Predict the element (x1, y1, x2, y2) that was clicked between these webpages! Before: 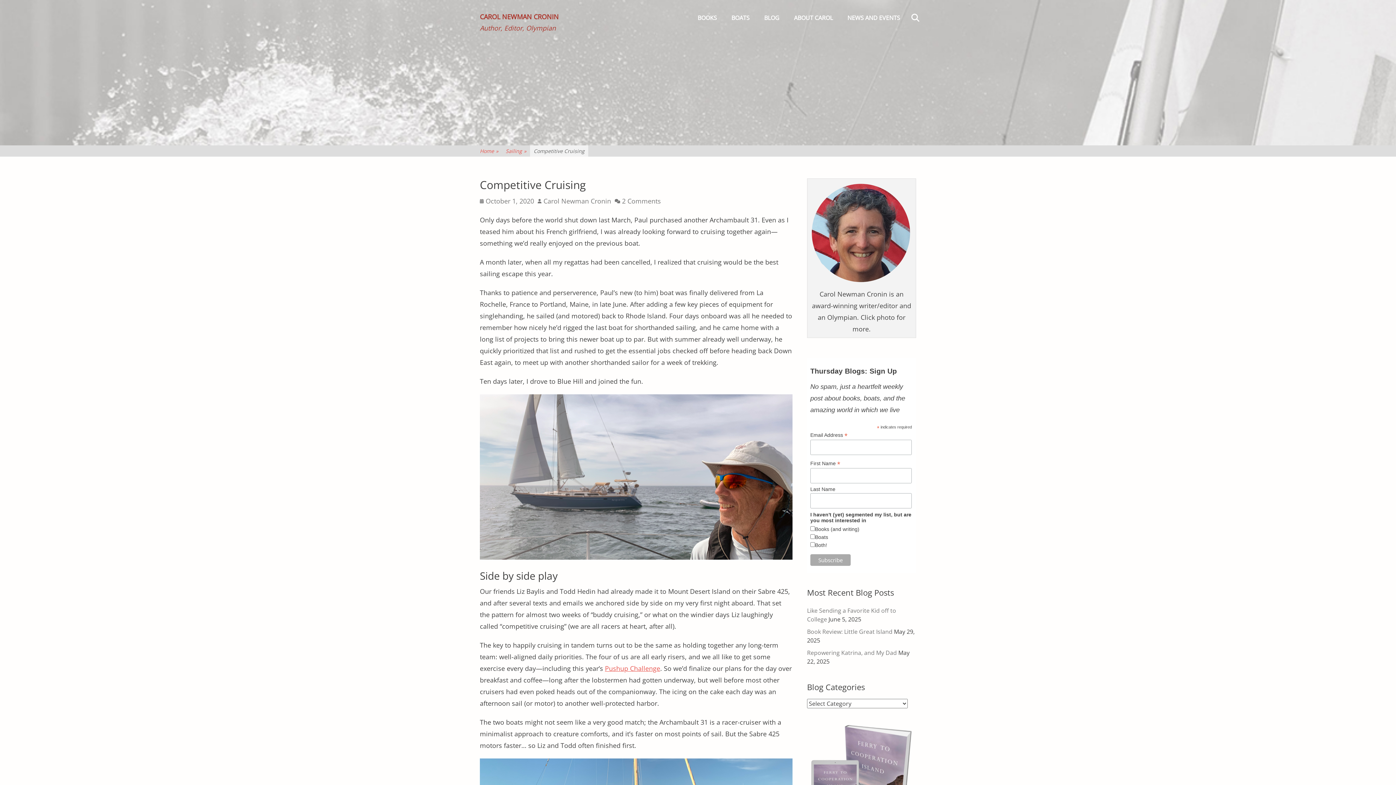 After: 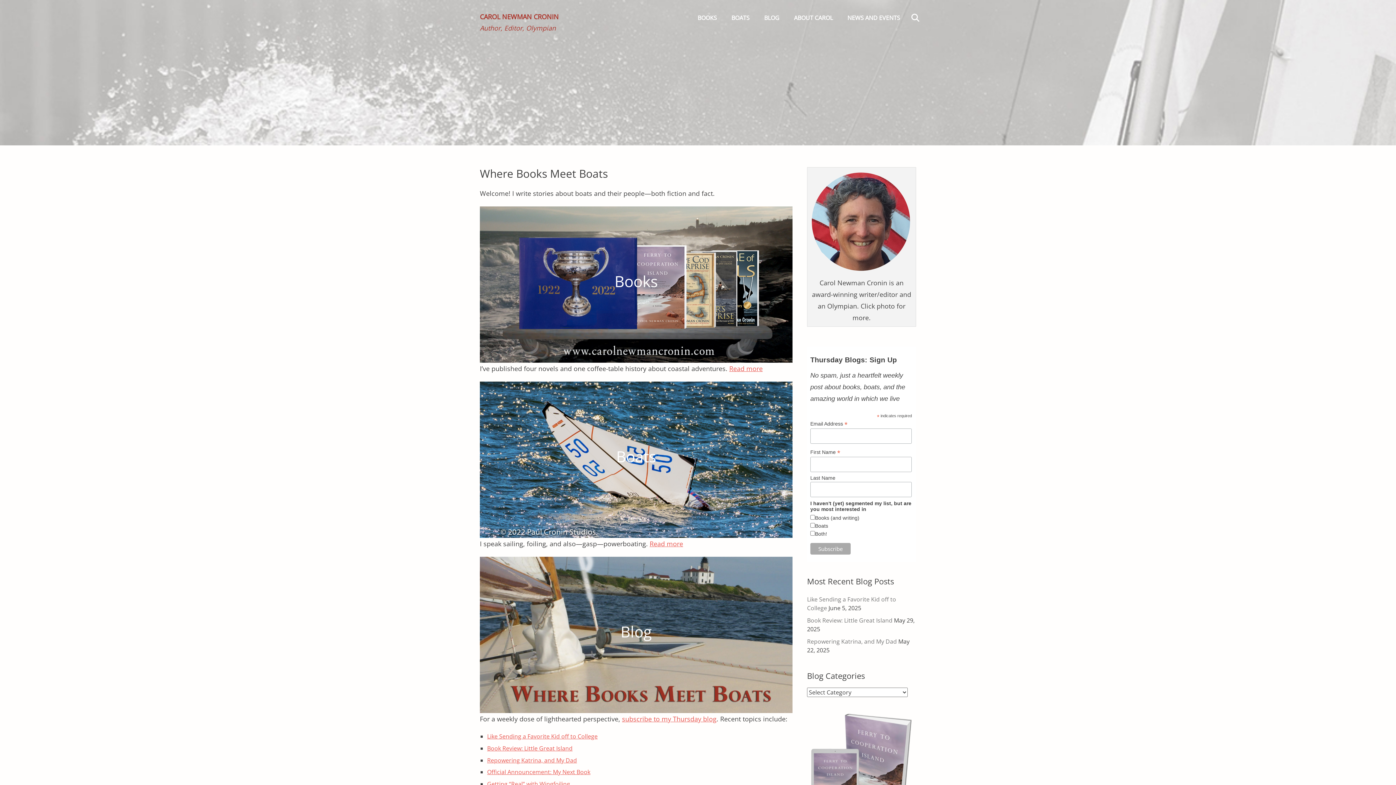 Action: bbox: (537, 196, 611, 205) label: Carol Newman Cronin